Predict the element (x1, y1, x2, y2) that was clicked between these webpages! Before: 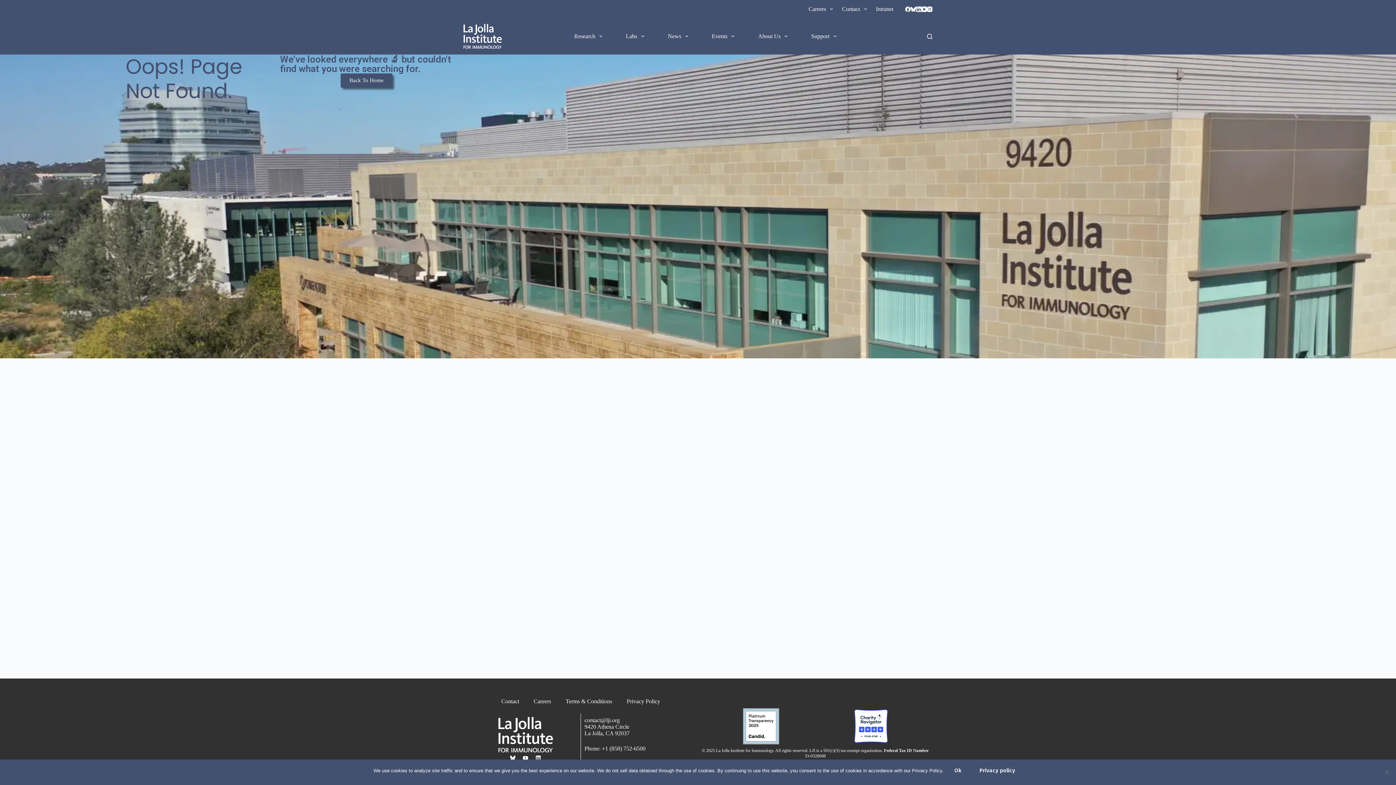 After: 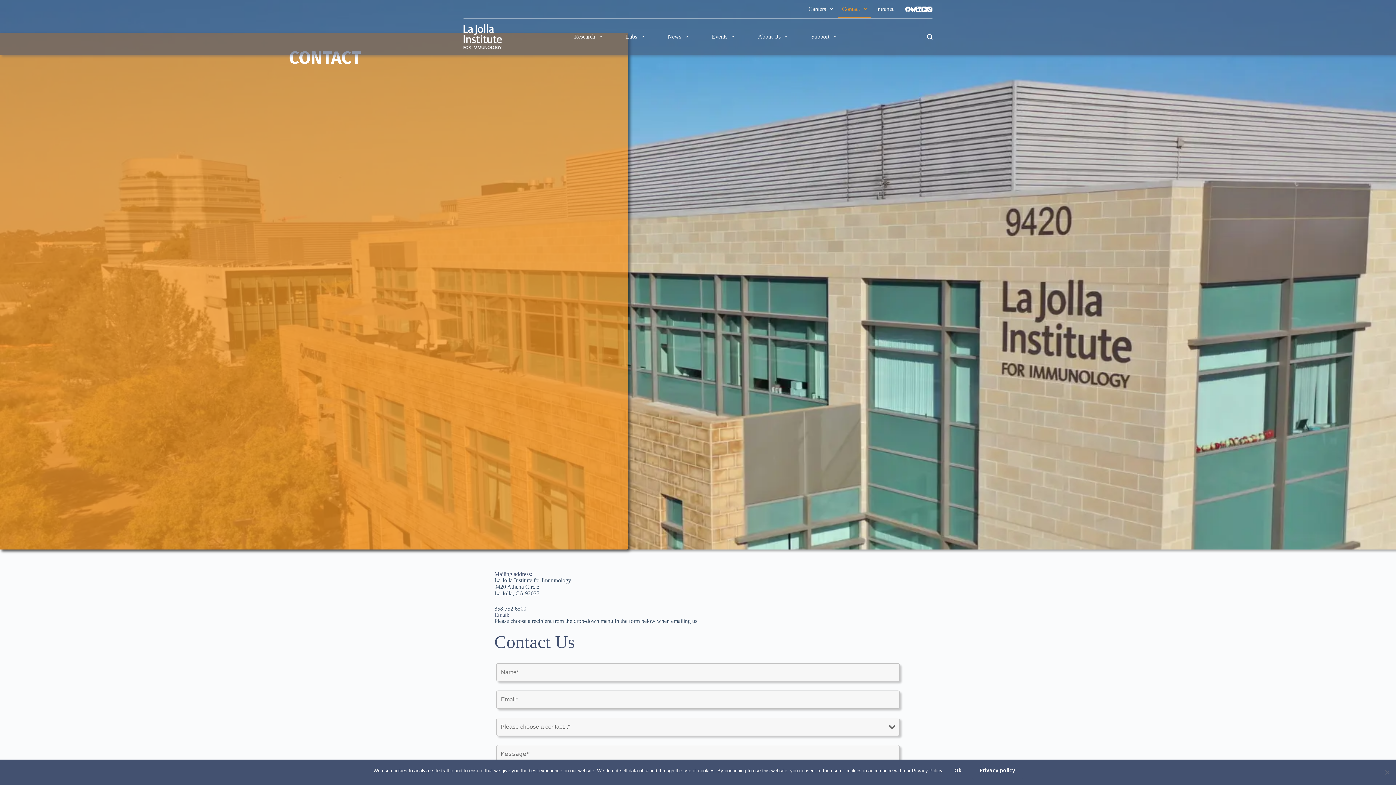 Action: bbox: (494, 693, 526, 710) label: Contact